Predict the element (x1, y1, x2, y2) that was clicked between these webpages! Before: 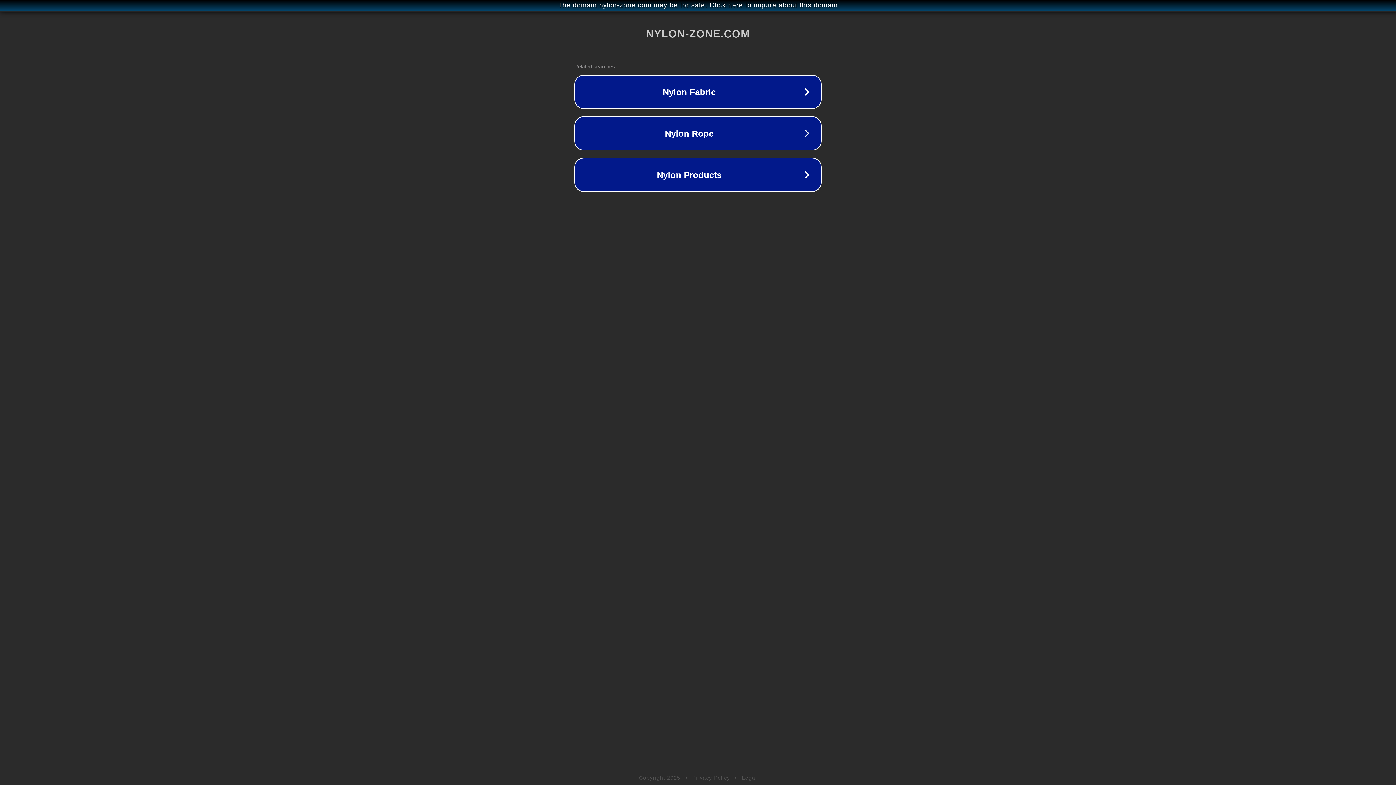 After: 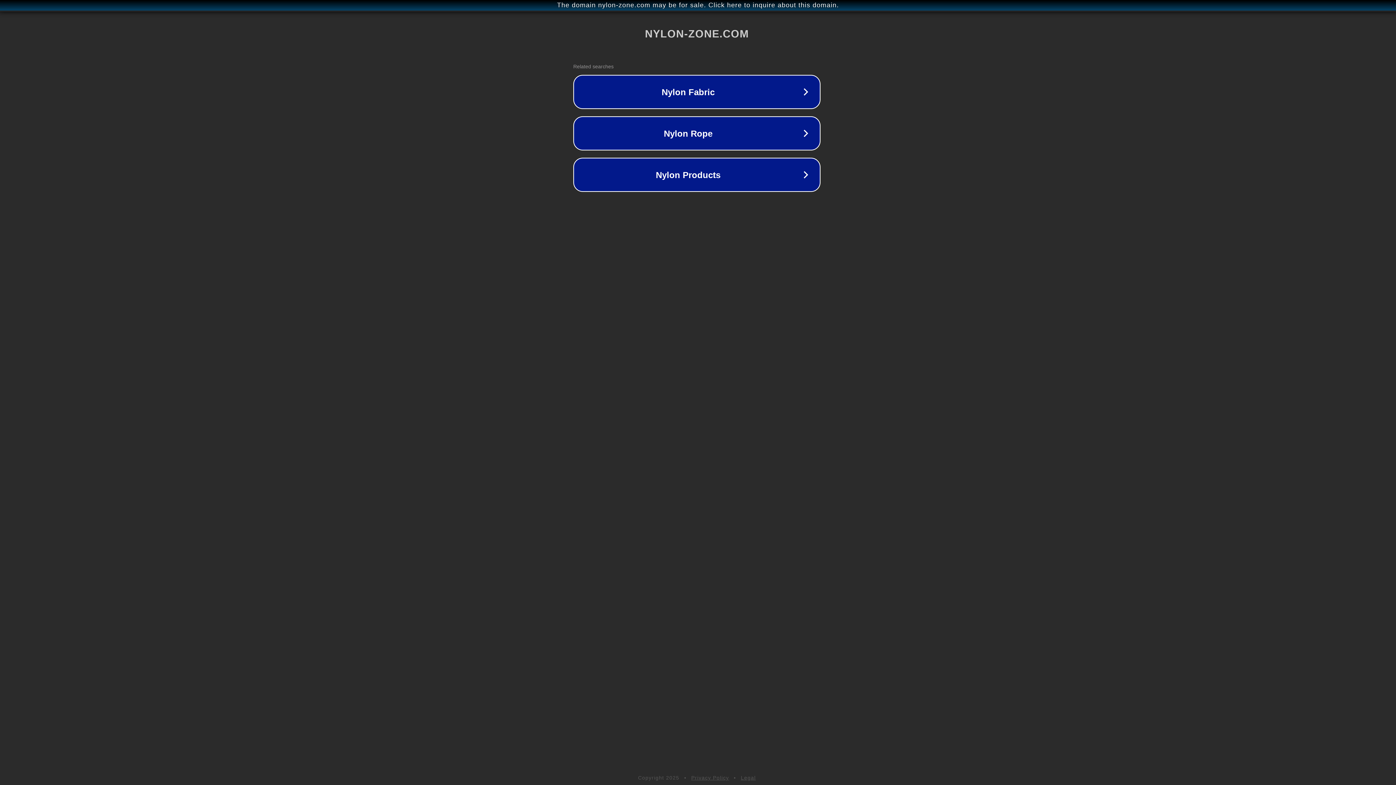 Action: bbox: (1, 1, 1397, 9) label: The domain nylon-zone.com may be for sale. Click here to inquire about this domain.